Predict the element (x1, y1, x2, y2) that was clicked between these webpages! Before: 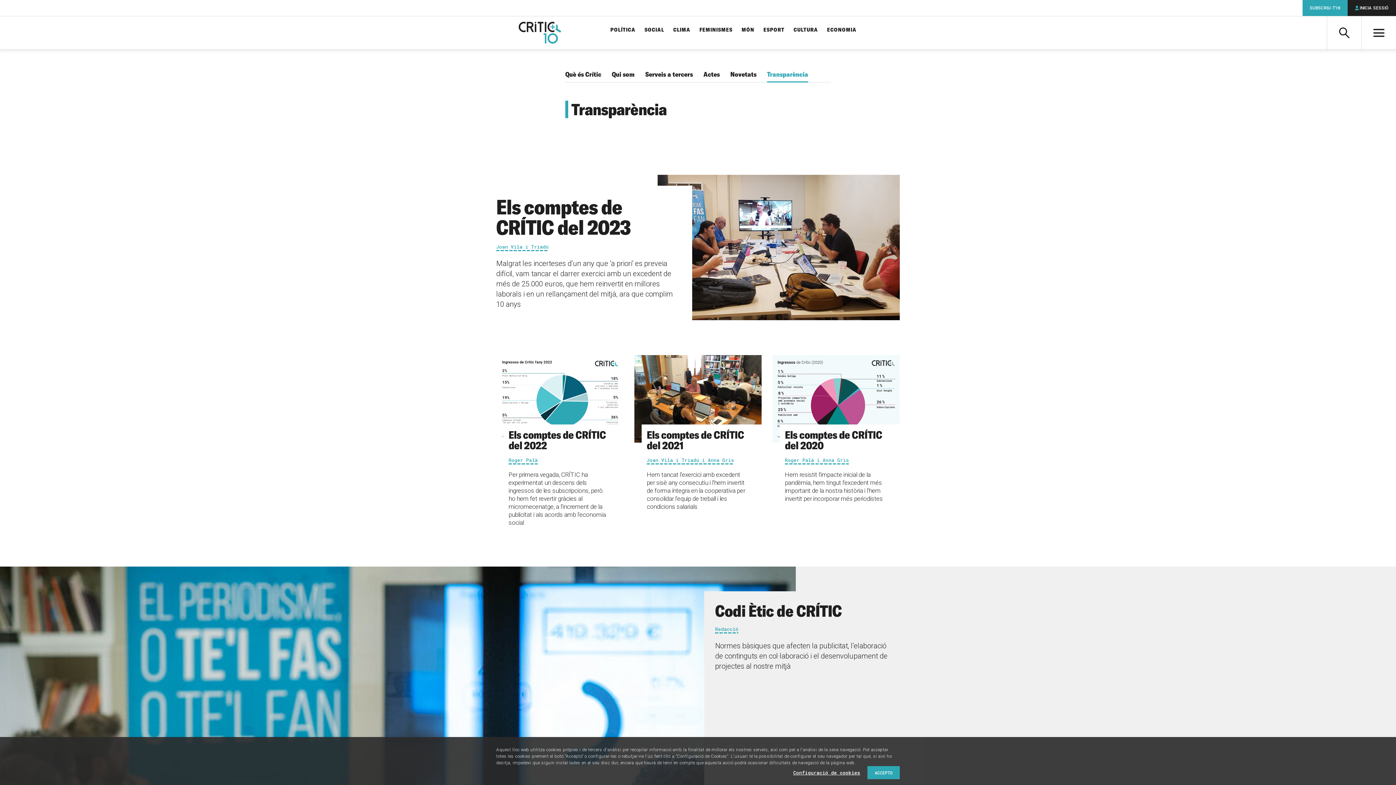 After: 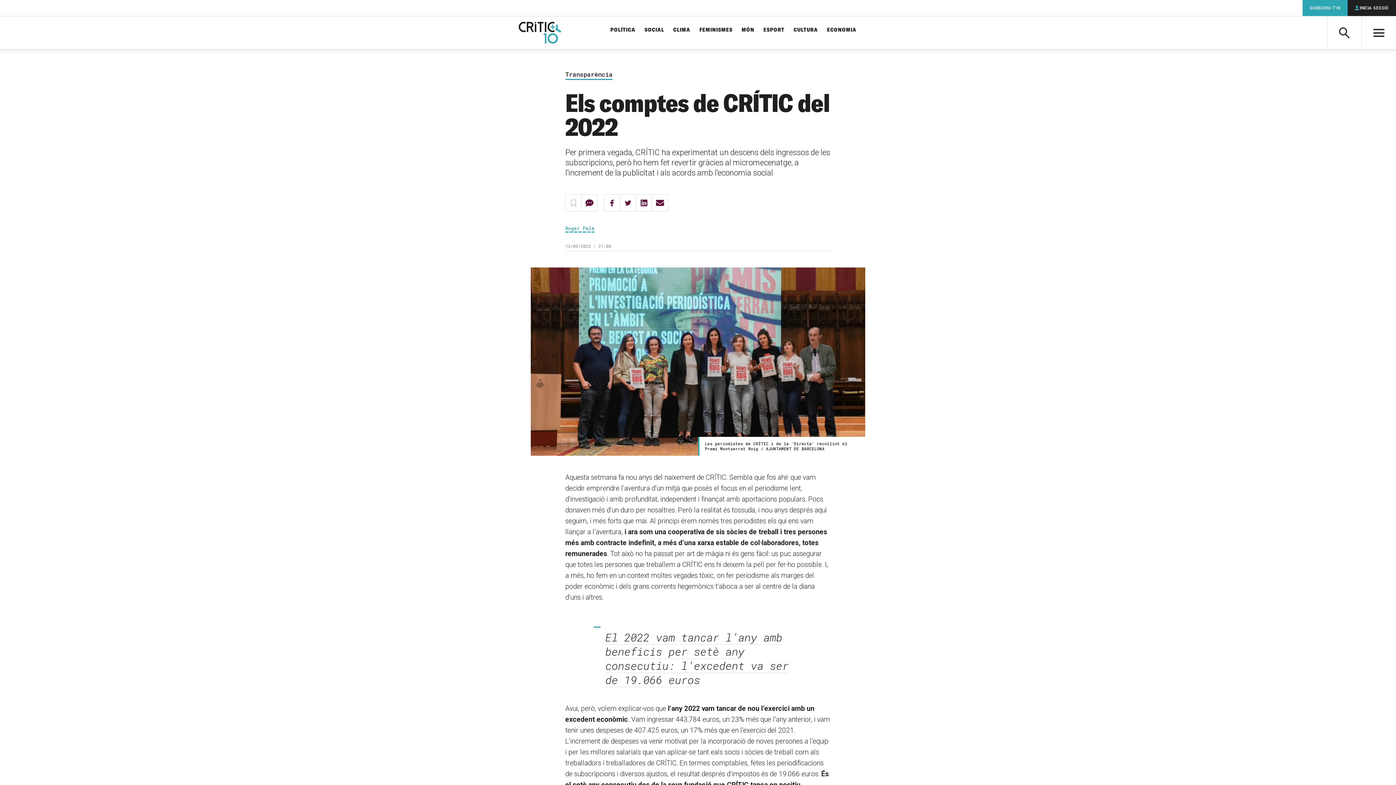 Action: label: Els comptes de CRÍTIC del 2022 bbox: (508, 428, 606, 451)